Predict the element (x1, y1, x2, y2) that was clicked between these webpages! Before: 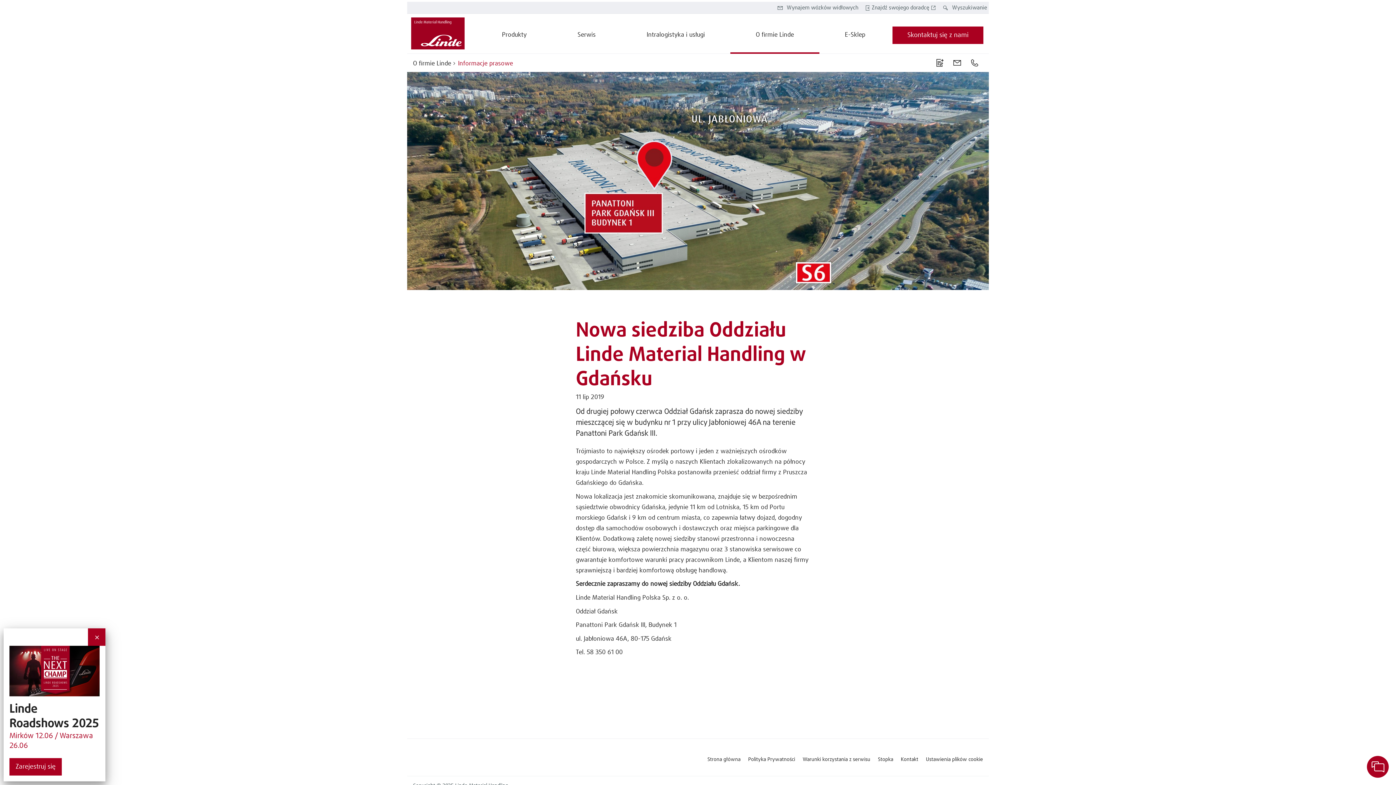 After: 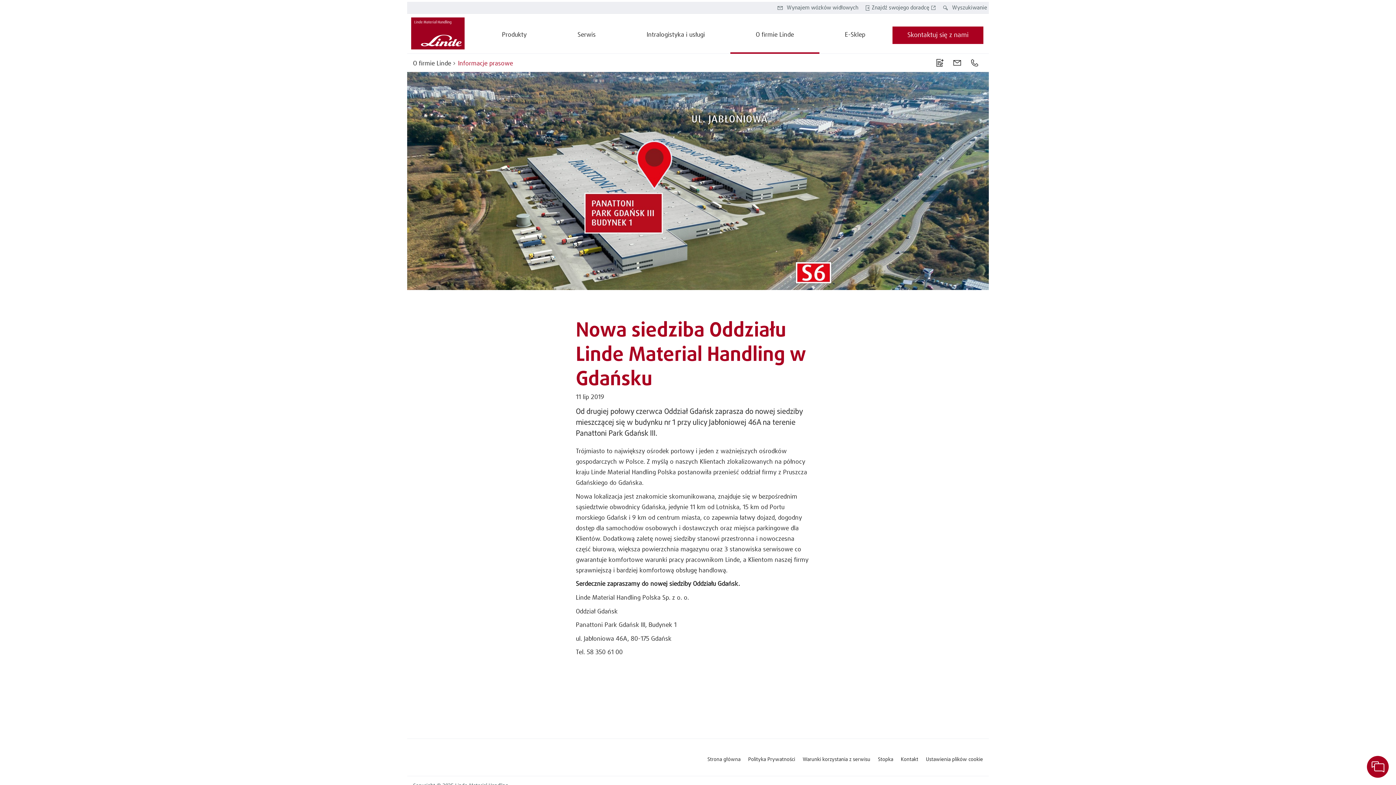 Action: bbox: (9, 764, 61, 770) label: Zarejestruj się